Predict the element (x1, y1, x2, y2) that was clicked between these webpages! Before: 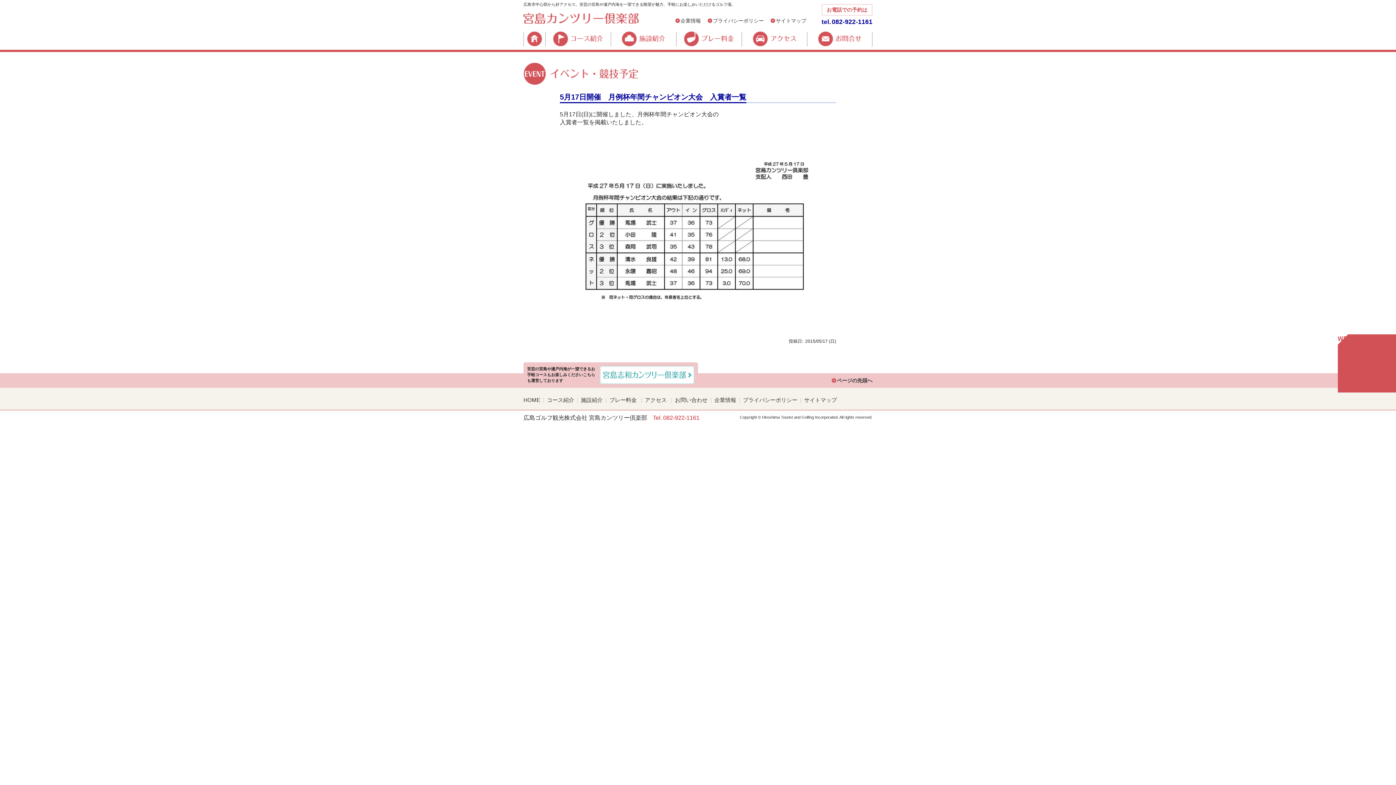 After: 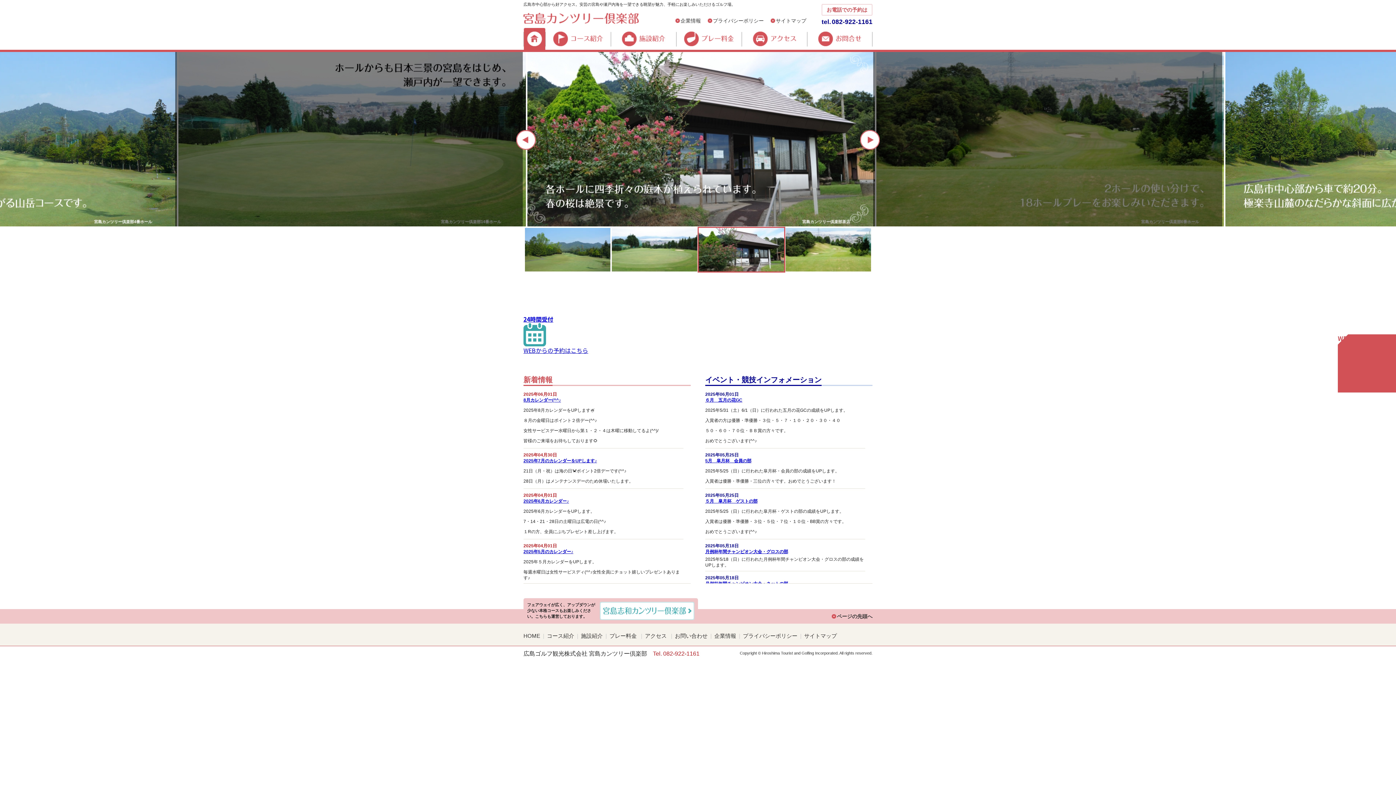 Action: bbox: (523, 397, 540, 403) label: HOME